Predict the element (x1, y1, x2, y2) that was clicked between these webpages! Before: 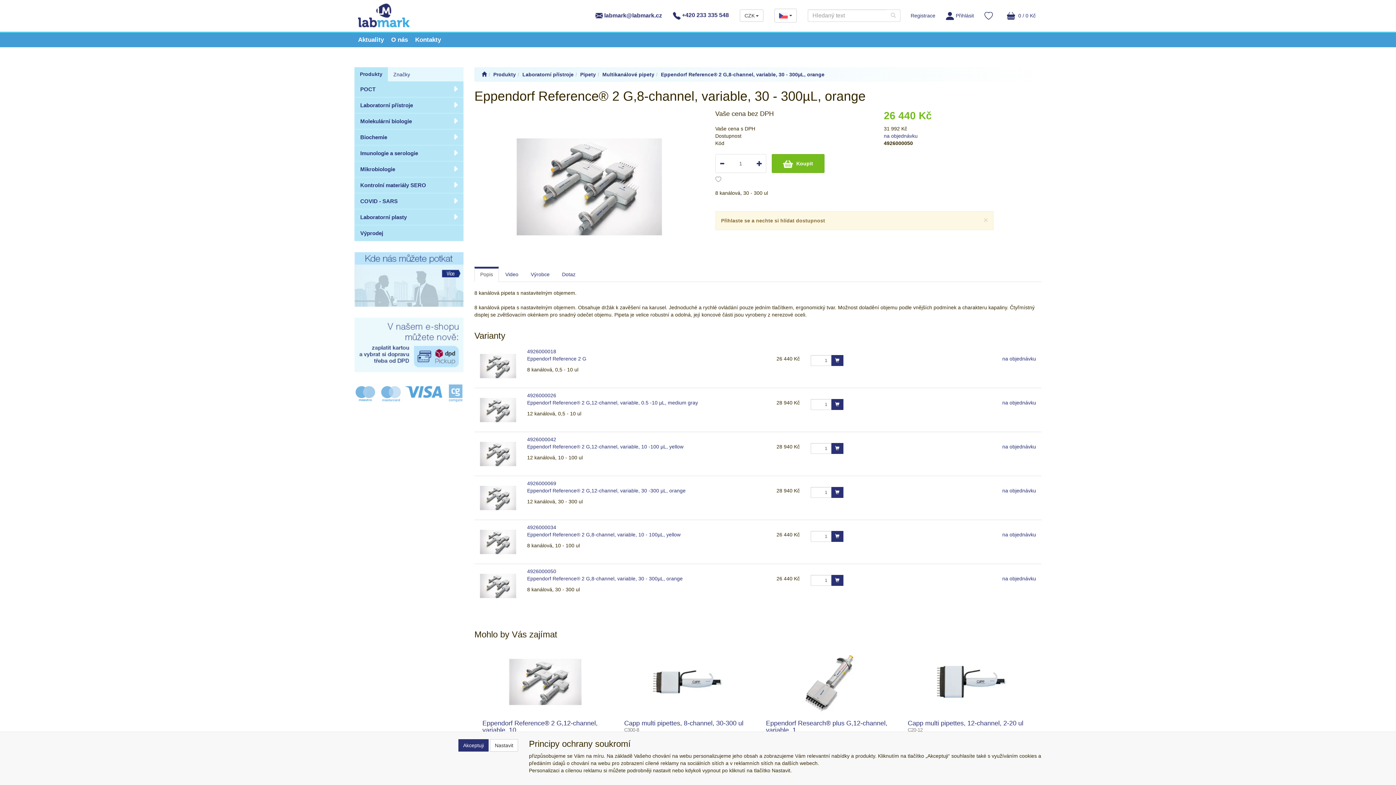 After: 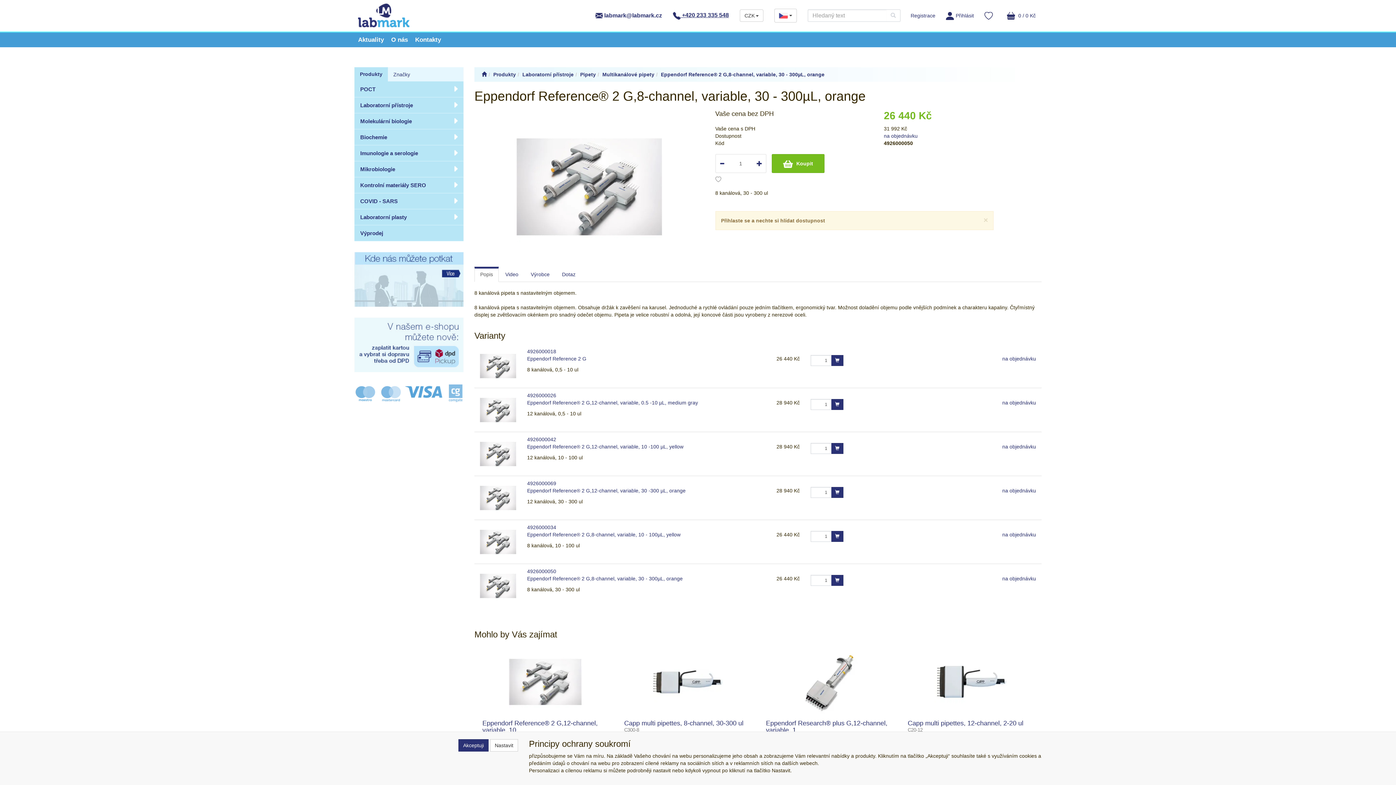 Action: label:  +420 233 335 548 bbox: (673, 12, 729, 18)